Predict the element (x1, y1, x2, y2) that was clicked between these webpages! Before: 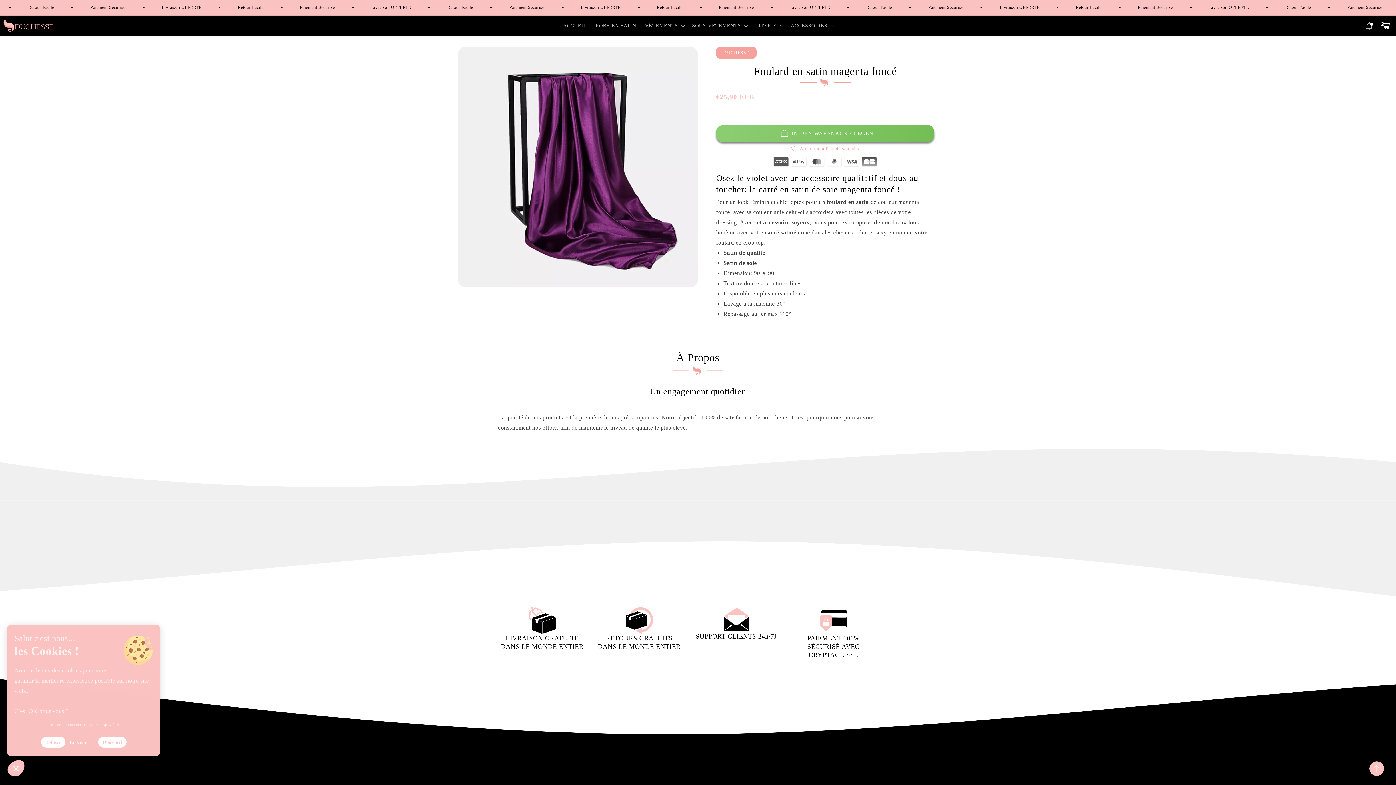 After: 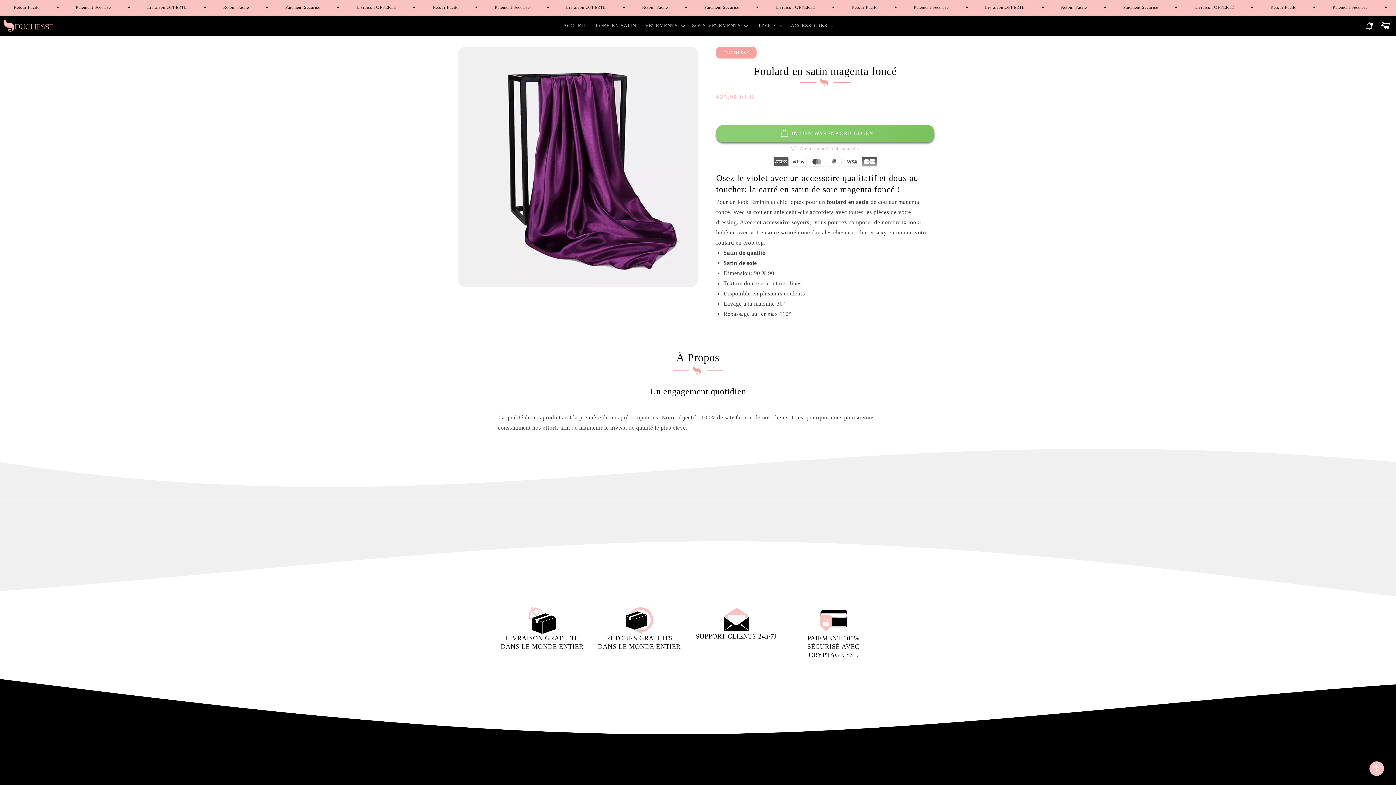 Action: bbox: (98, 737, 126, 748) label: D'accord